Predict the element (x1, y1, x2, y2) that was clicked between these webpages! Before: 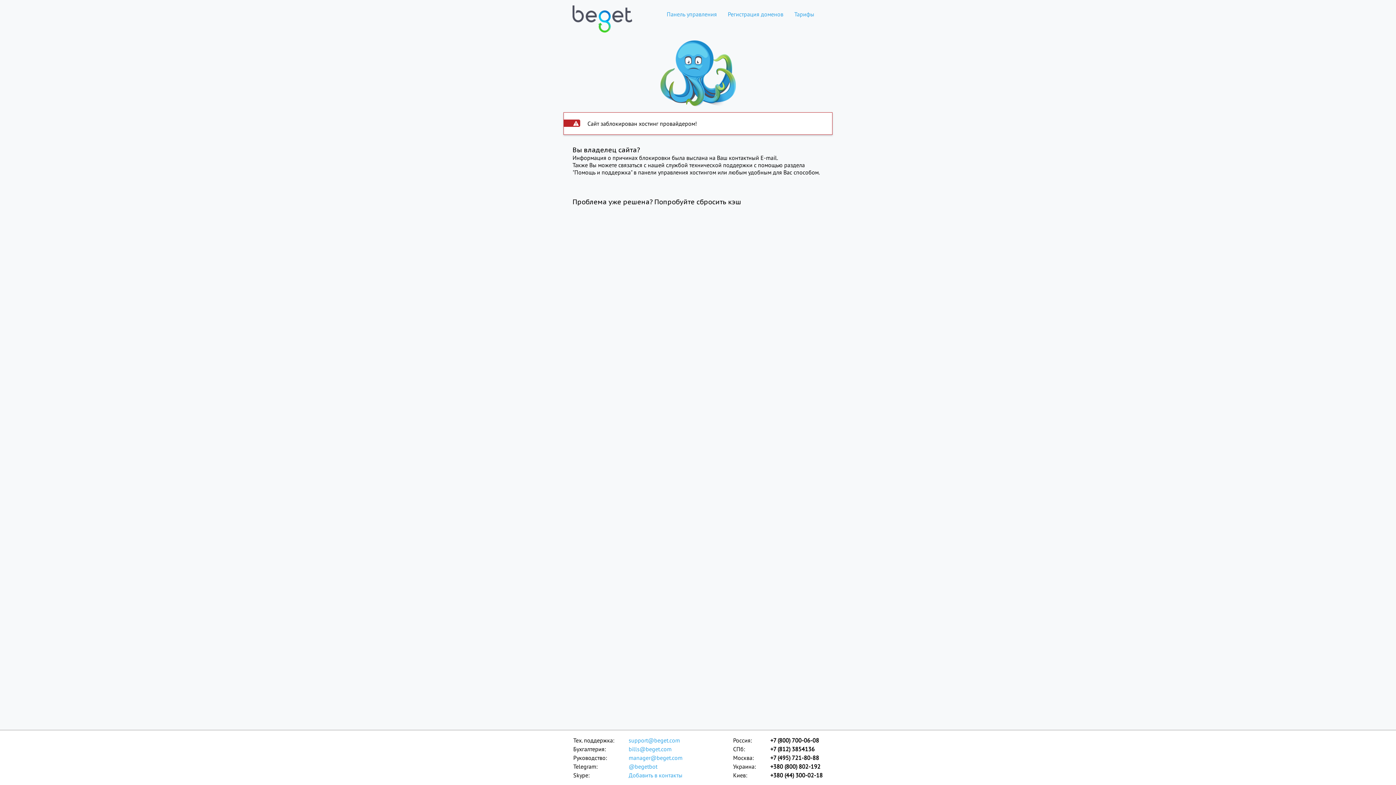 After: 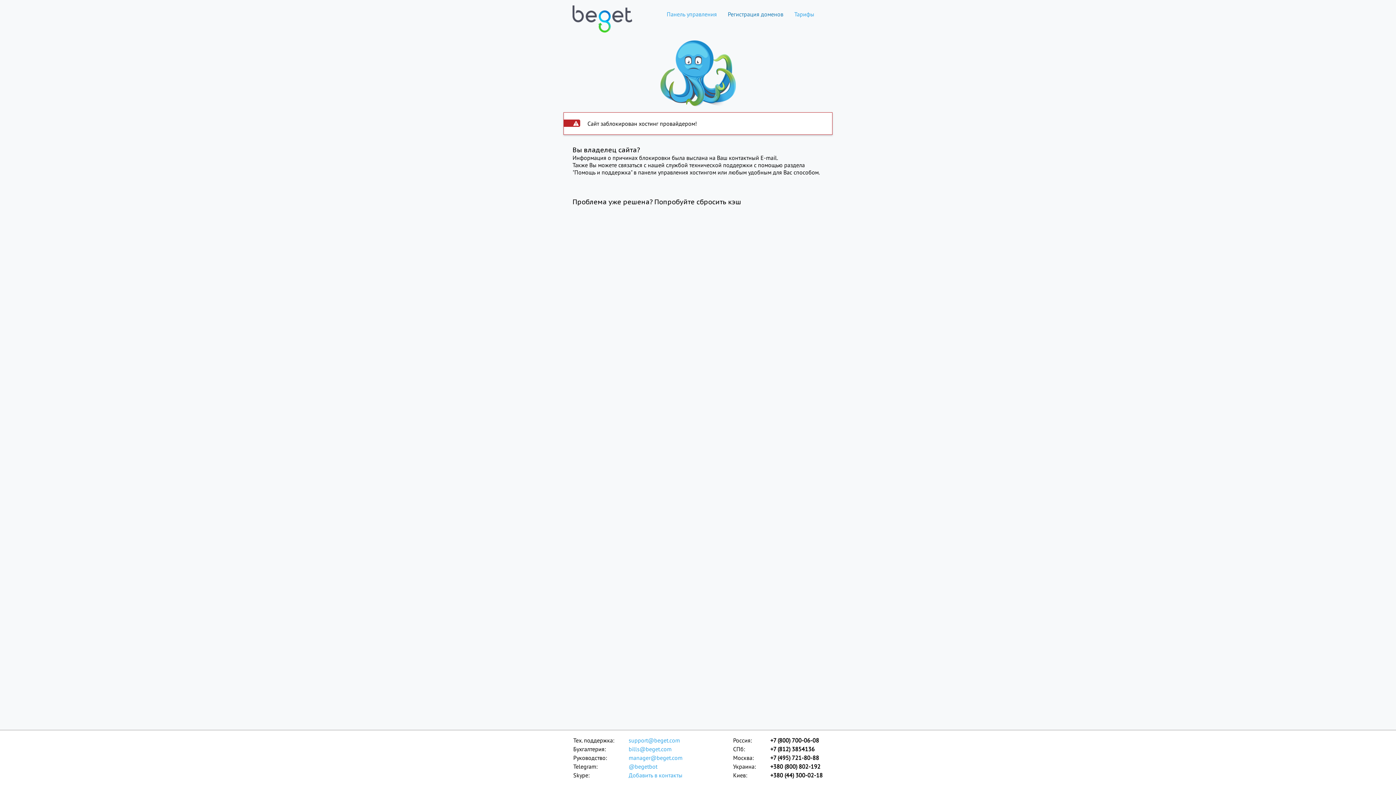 Action: bbox: (722, 10, 789, 17) label: Регистрация доменов